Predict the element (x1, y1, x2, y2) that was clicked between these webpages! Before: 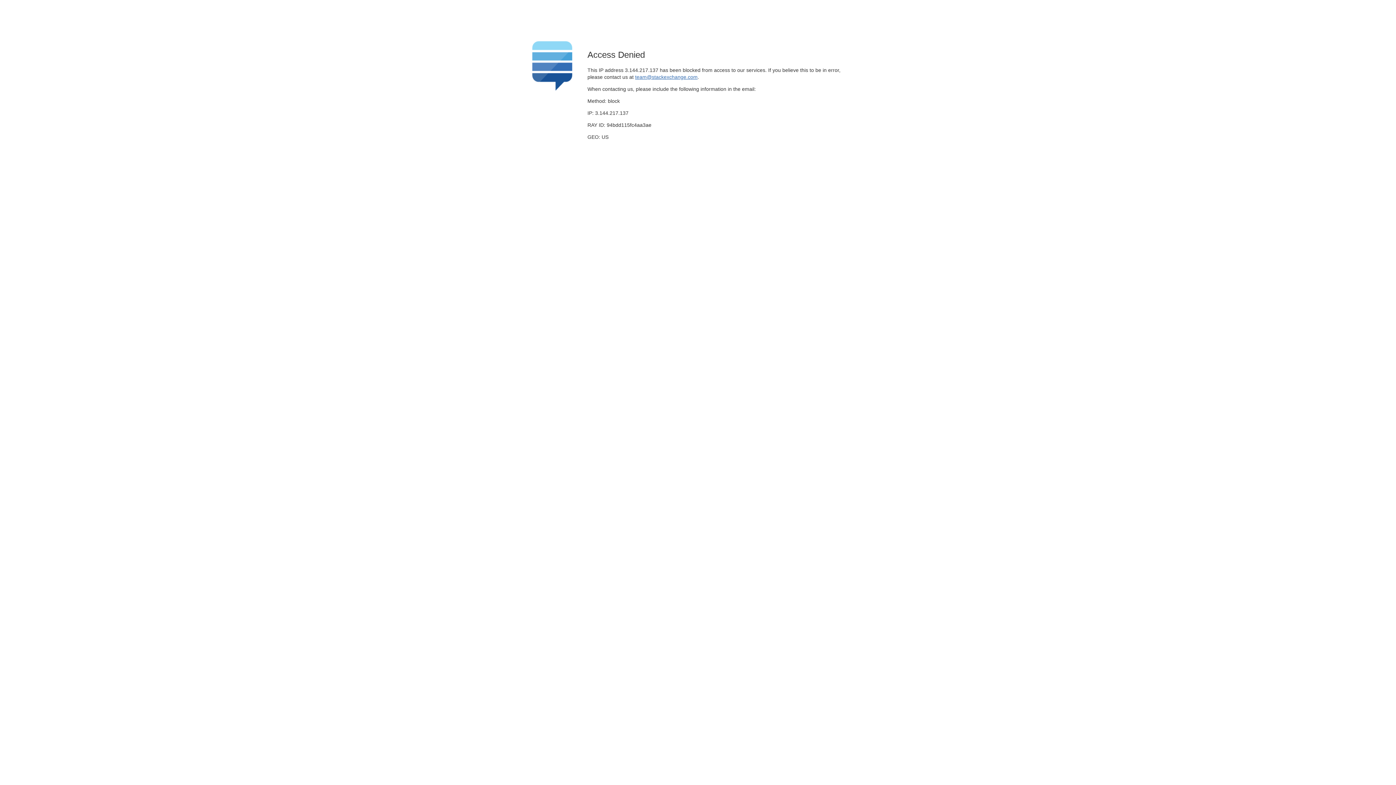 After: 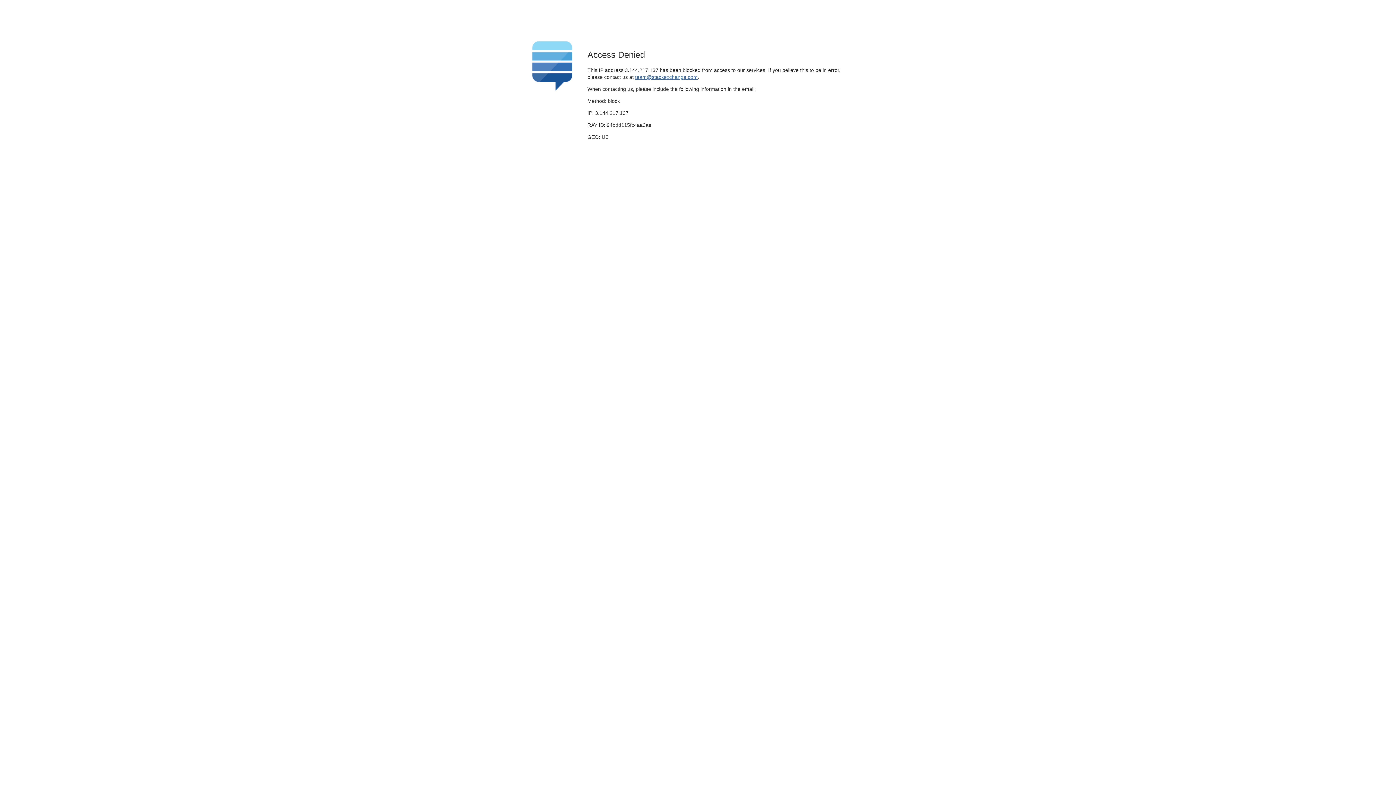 Action: bbox: (635, 74, 697, 79) label: team@stackexchange.com